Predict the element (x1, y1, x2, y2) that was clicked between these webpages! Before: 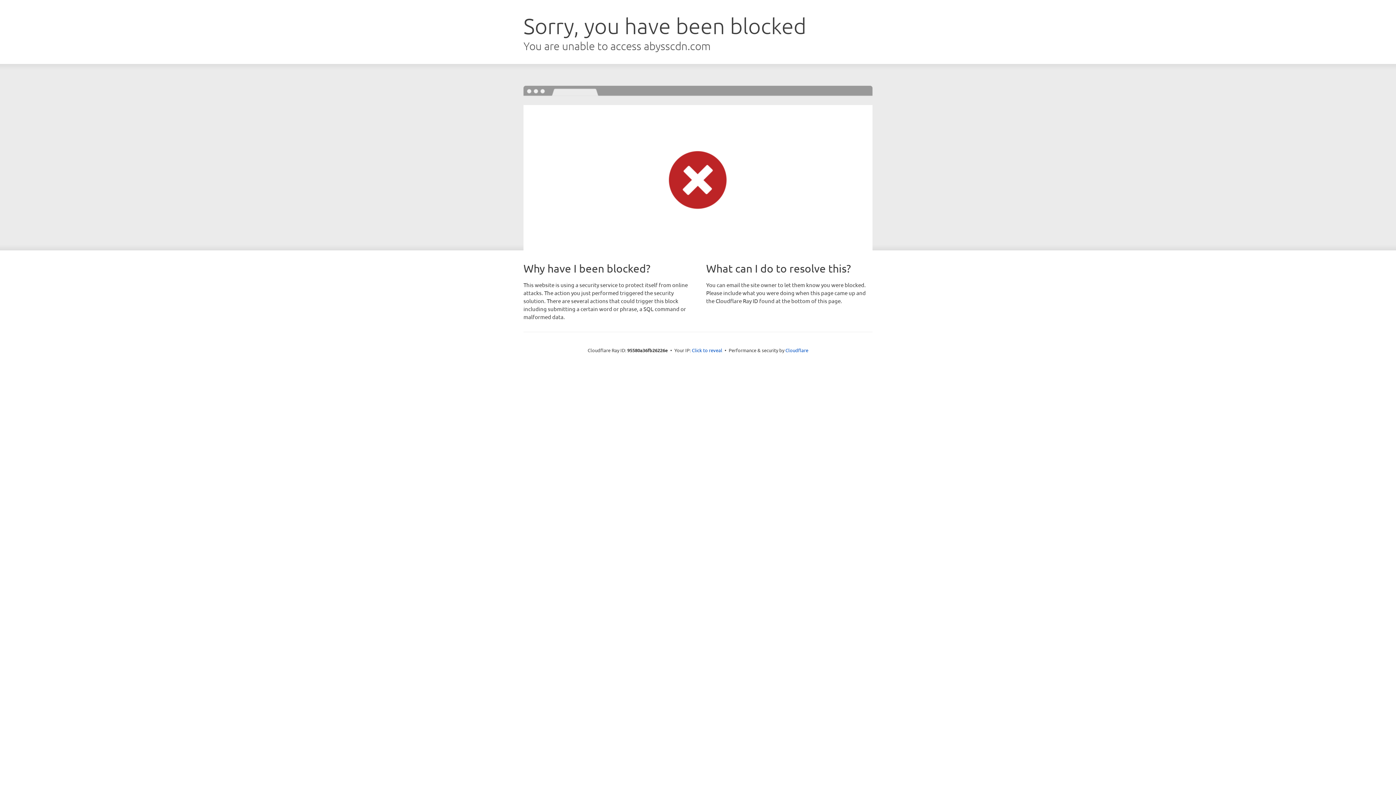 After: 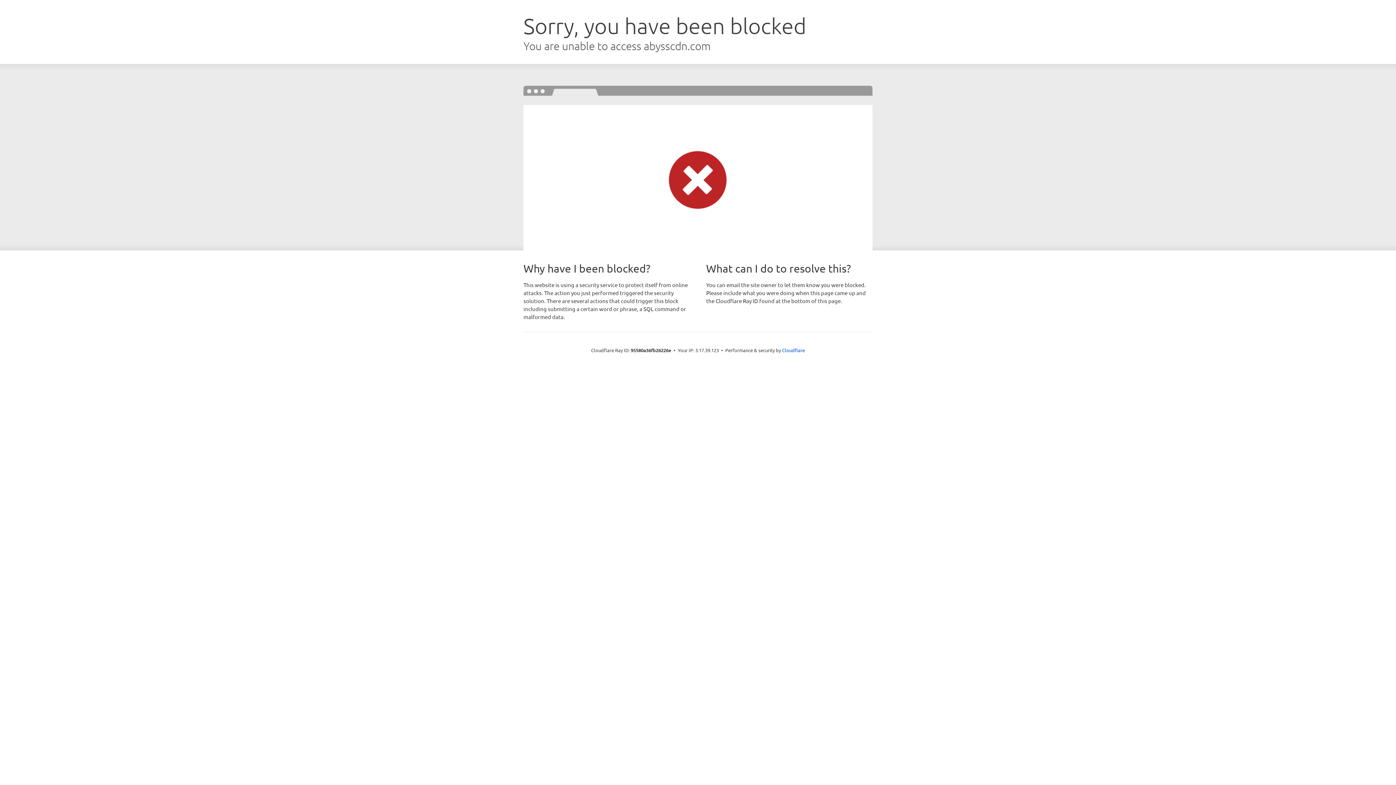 Action: bbox: (692, 346, 722, 353) label: Click to reveal